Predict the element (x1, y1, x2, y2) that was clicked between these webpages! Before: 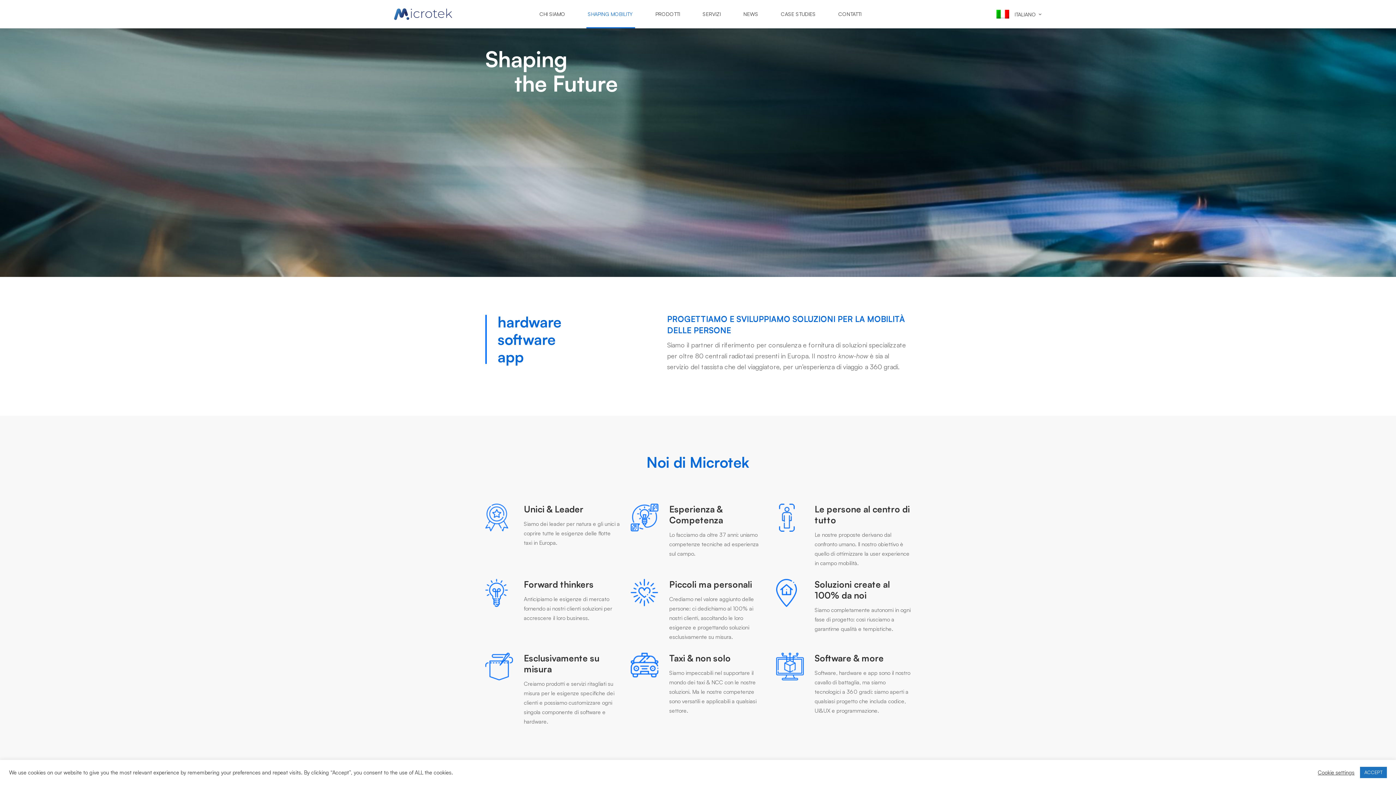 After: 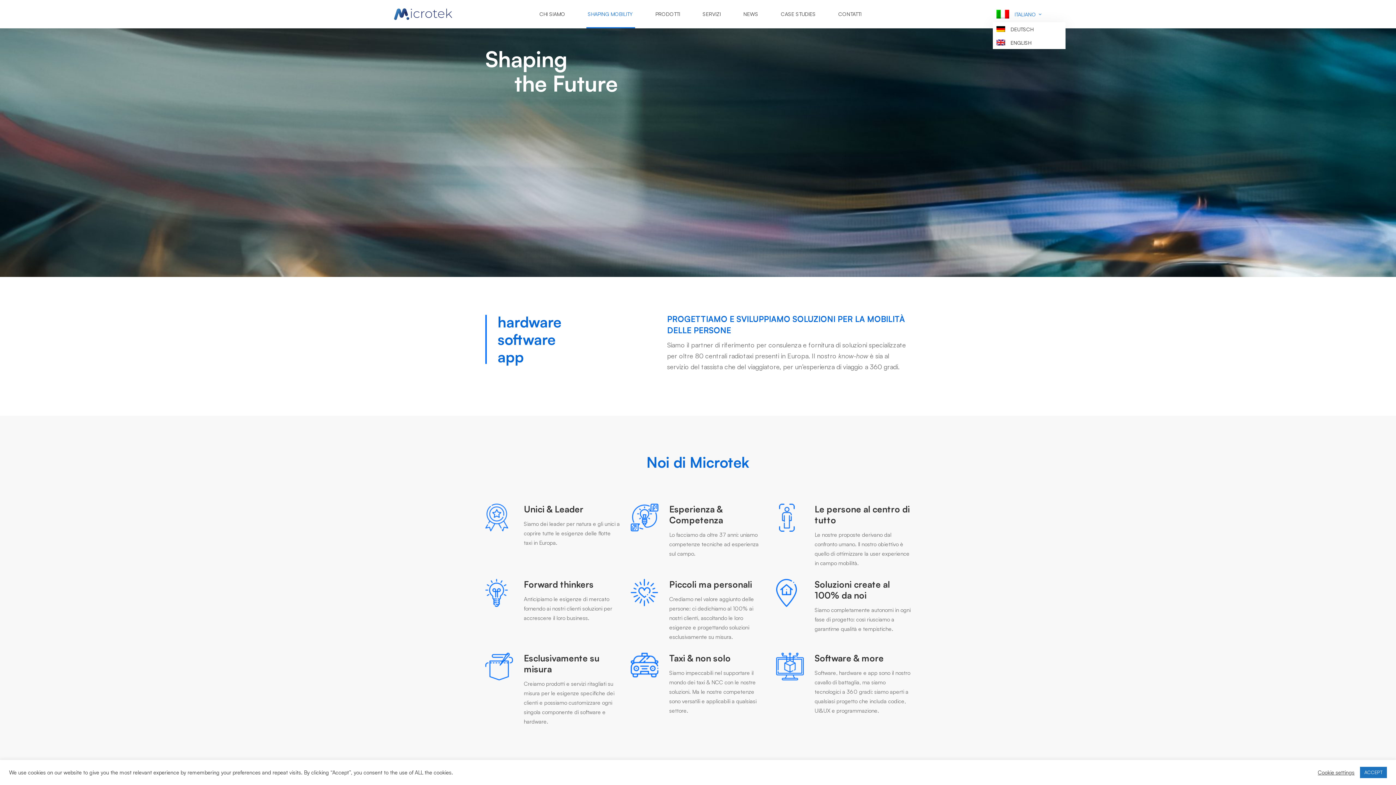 Action: bbox: (993, 6, 1041, 22) label: ITALIANO